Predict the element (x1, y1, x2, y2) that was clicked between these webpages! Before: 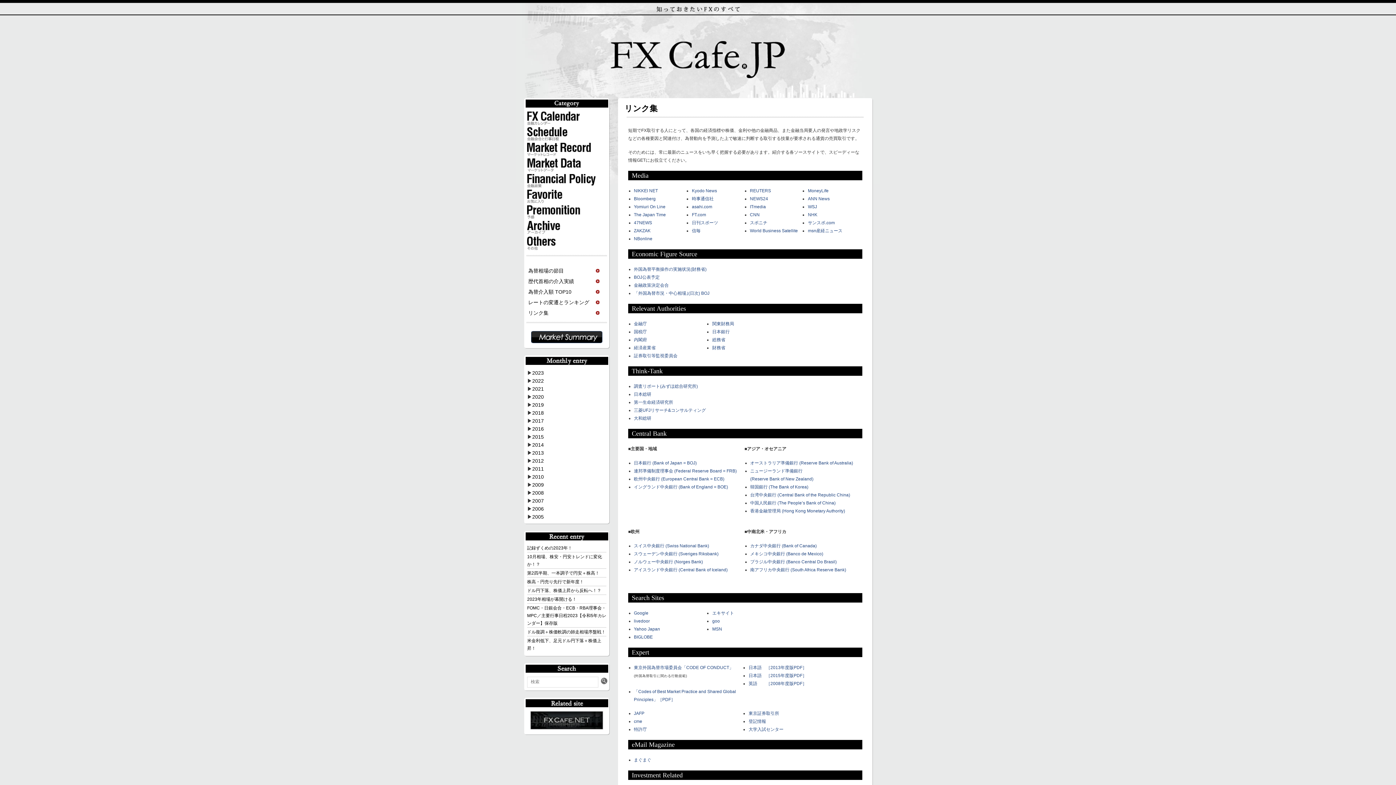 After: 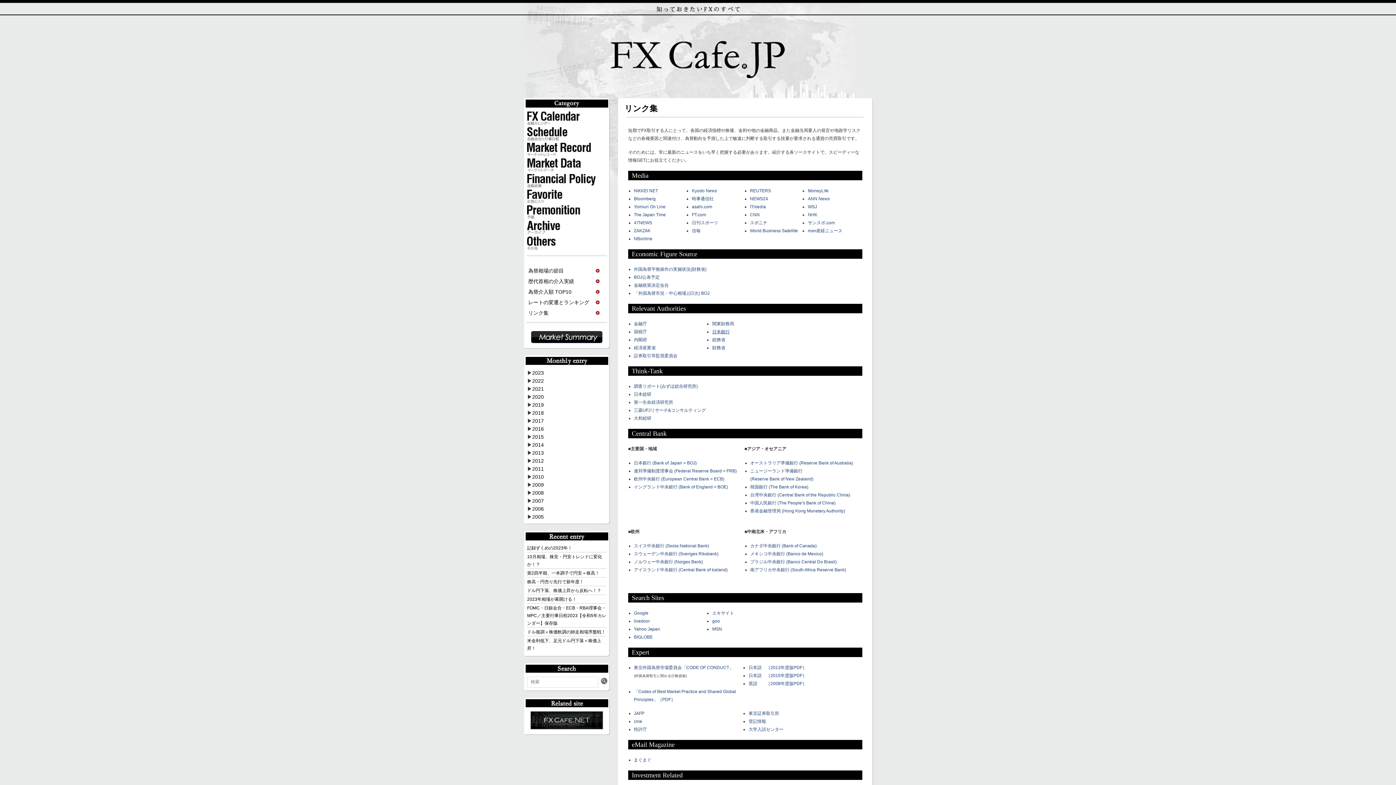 Action: label: 日本銀行 bbox: (712, 329, 729, 334)